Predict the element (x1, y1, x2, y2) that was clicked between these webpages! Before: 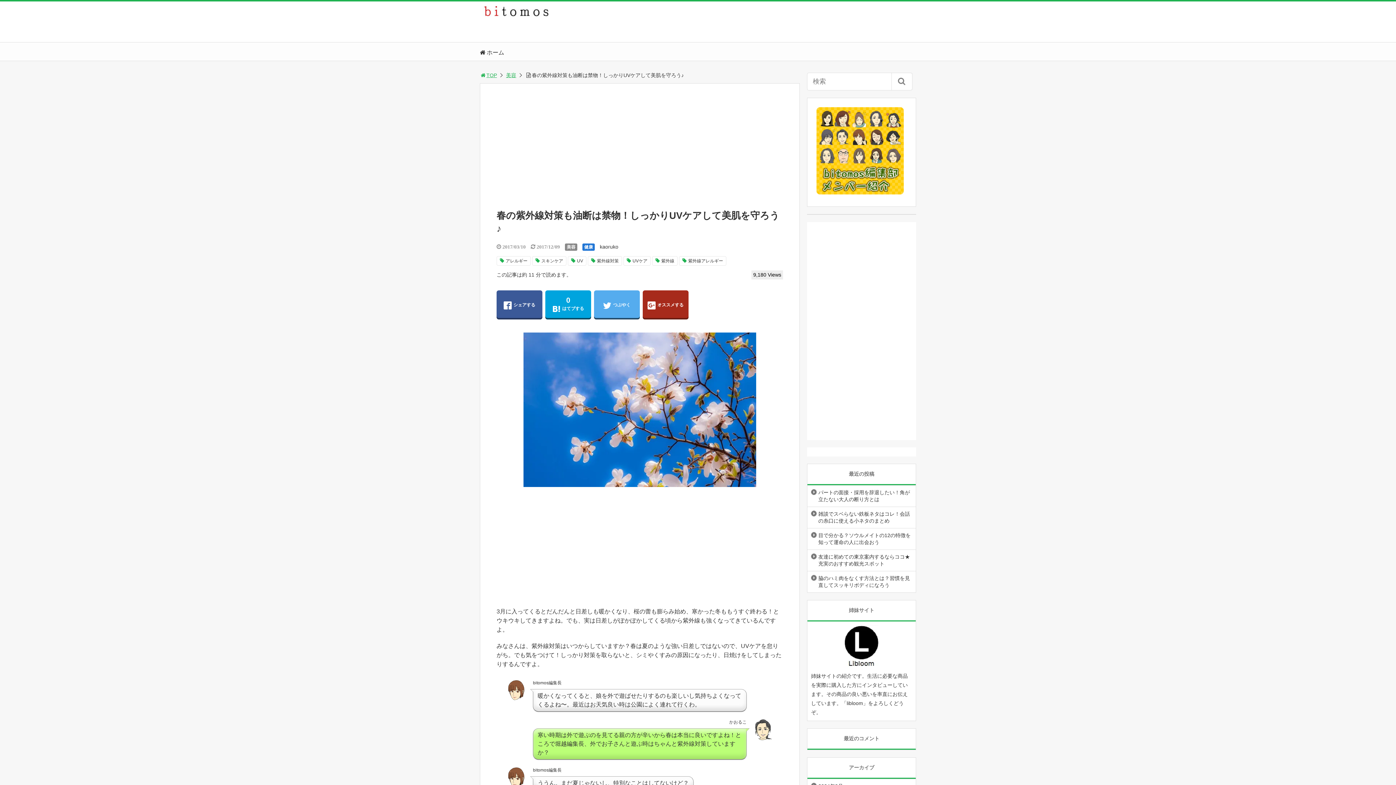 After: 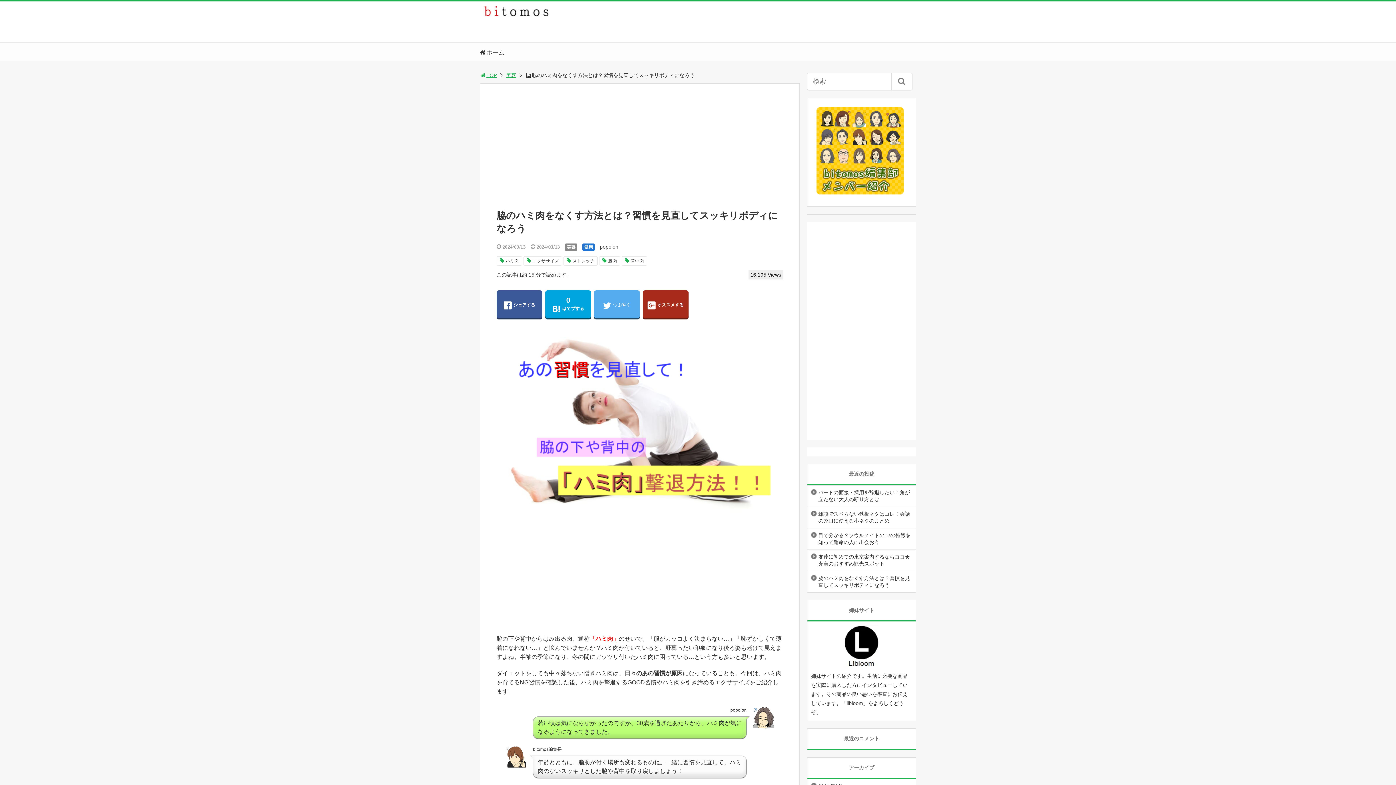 Action: label: 脇のハミ肉をなくす方法とは？習慣を見直してスッキリボディになろう bbox: (807, 571, 916, 592)